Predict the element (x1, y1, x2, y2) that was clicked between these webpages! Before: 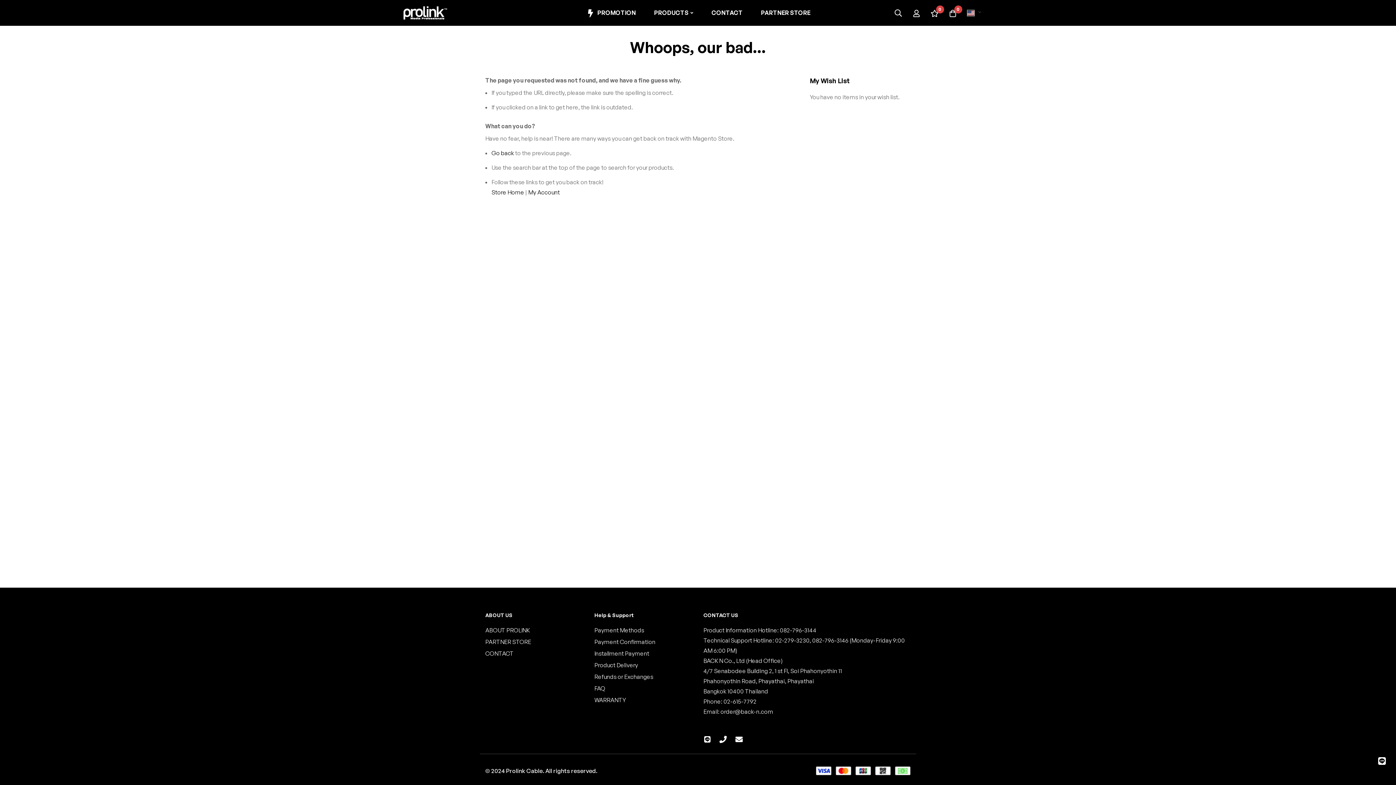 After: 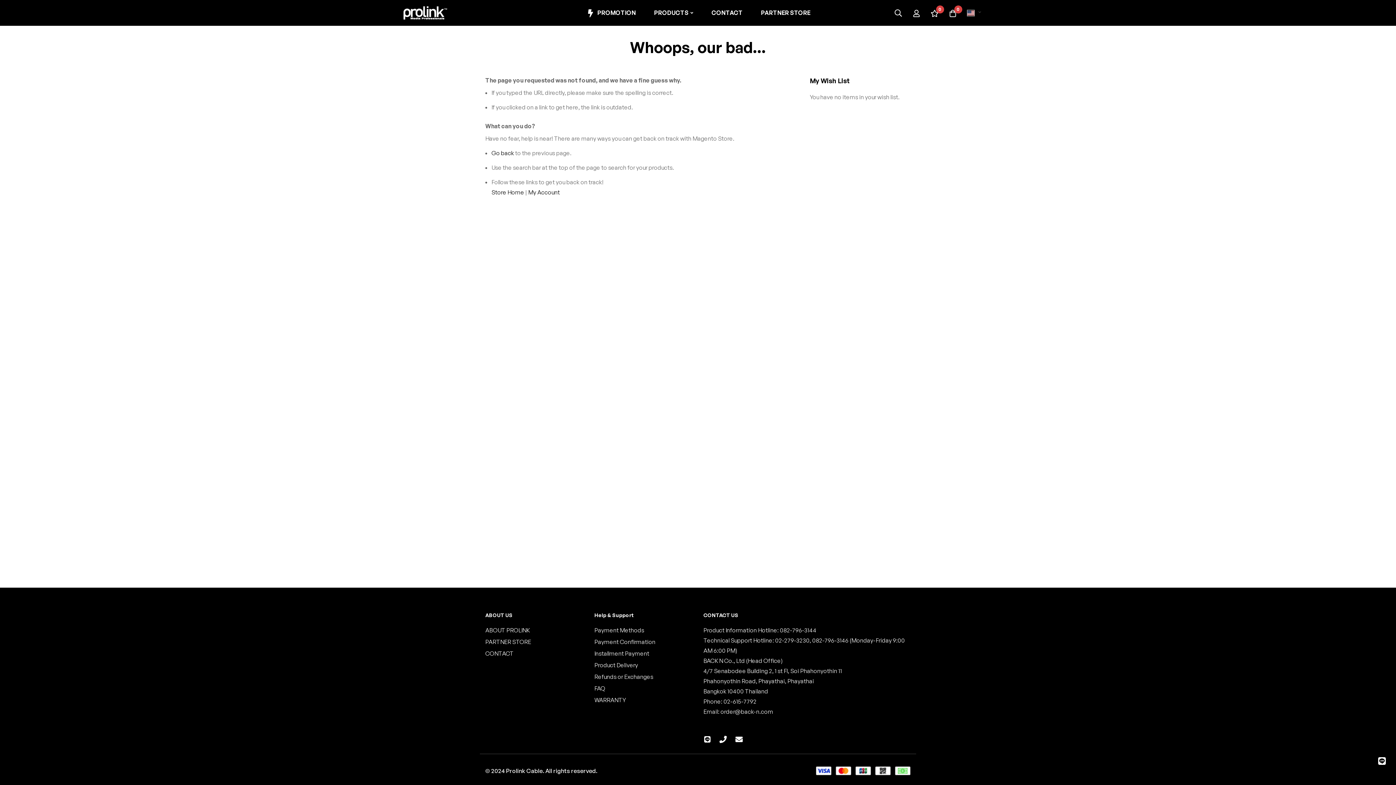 Action: bbox: (594, 660, 638, 670) label: Product Delivery